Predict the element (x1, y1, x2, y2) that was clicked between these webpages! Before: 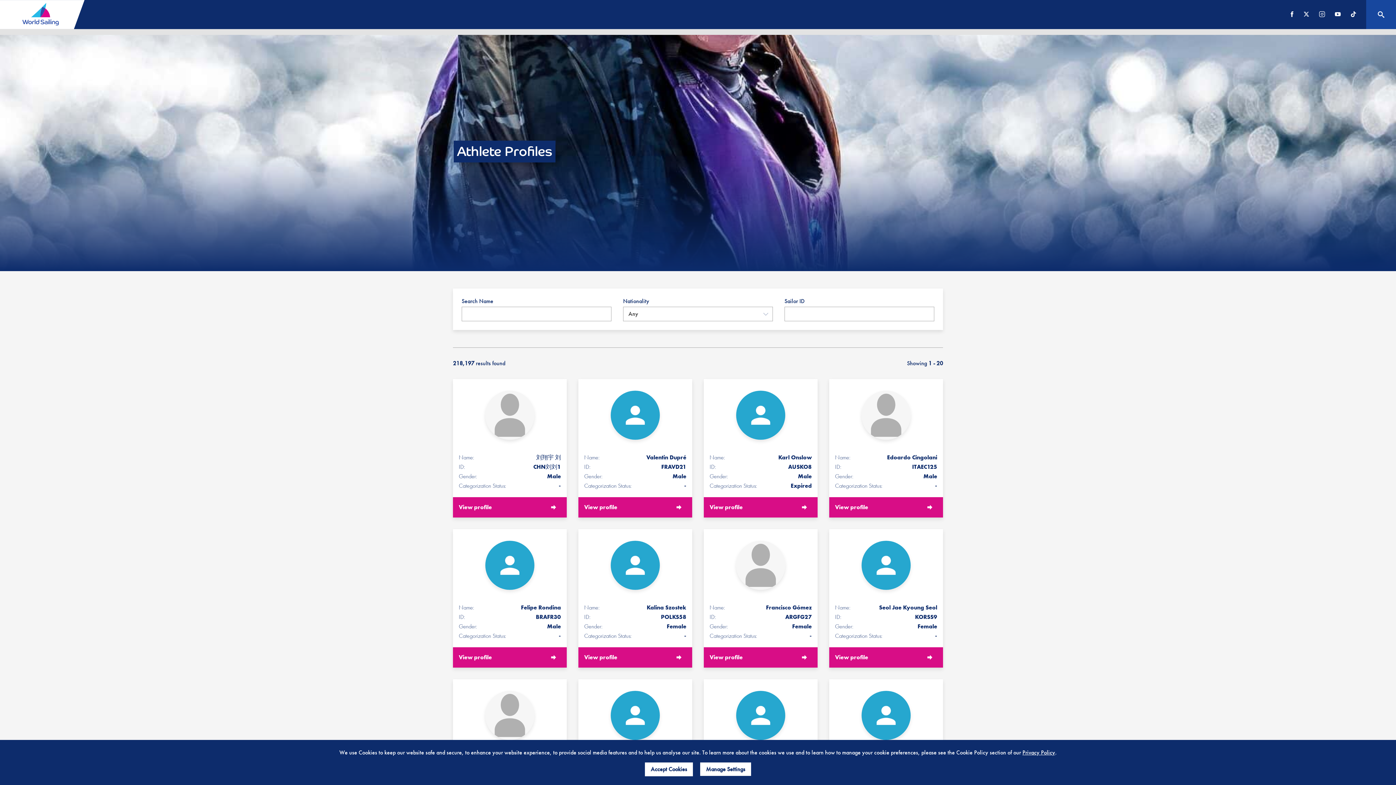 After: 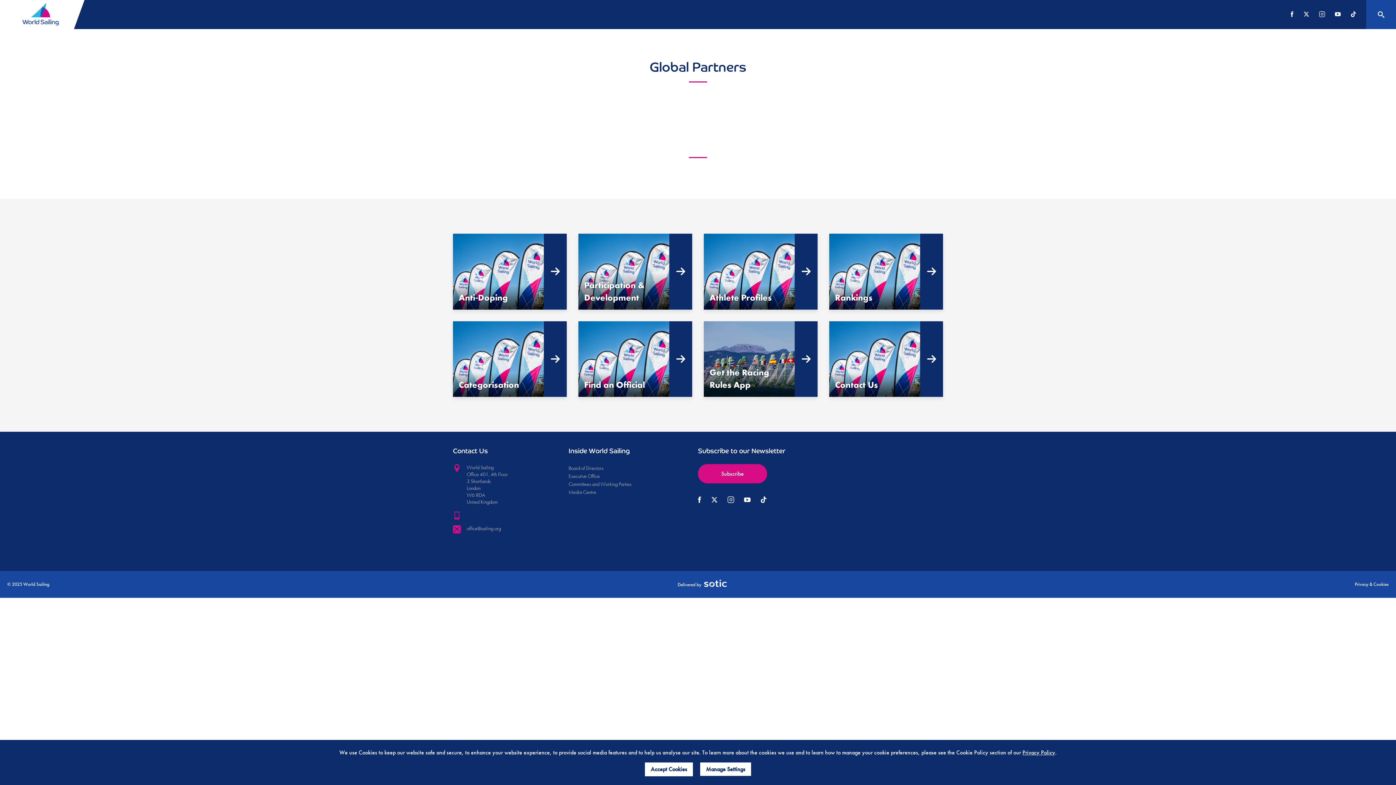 Action: label: View profile bbox: (704, 647, 817, 668)